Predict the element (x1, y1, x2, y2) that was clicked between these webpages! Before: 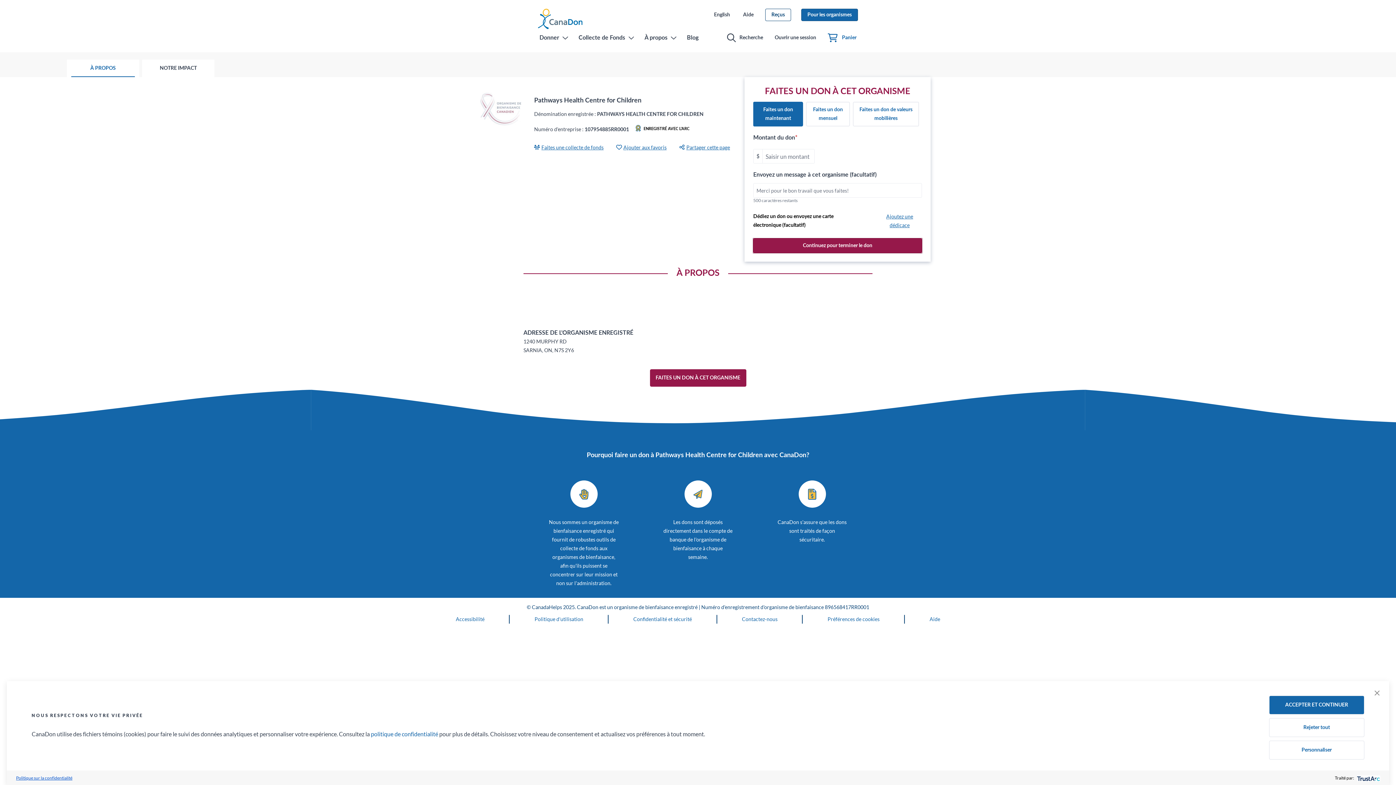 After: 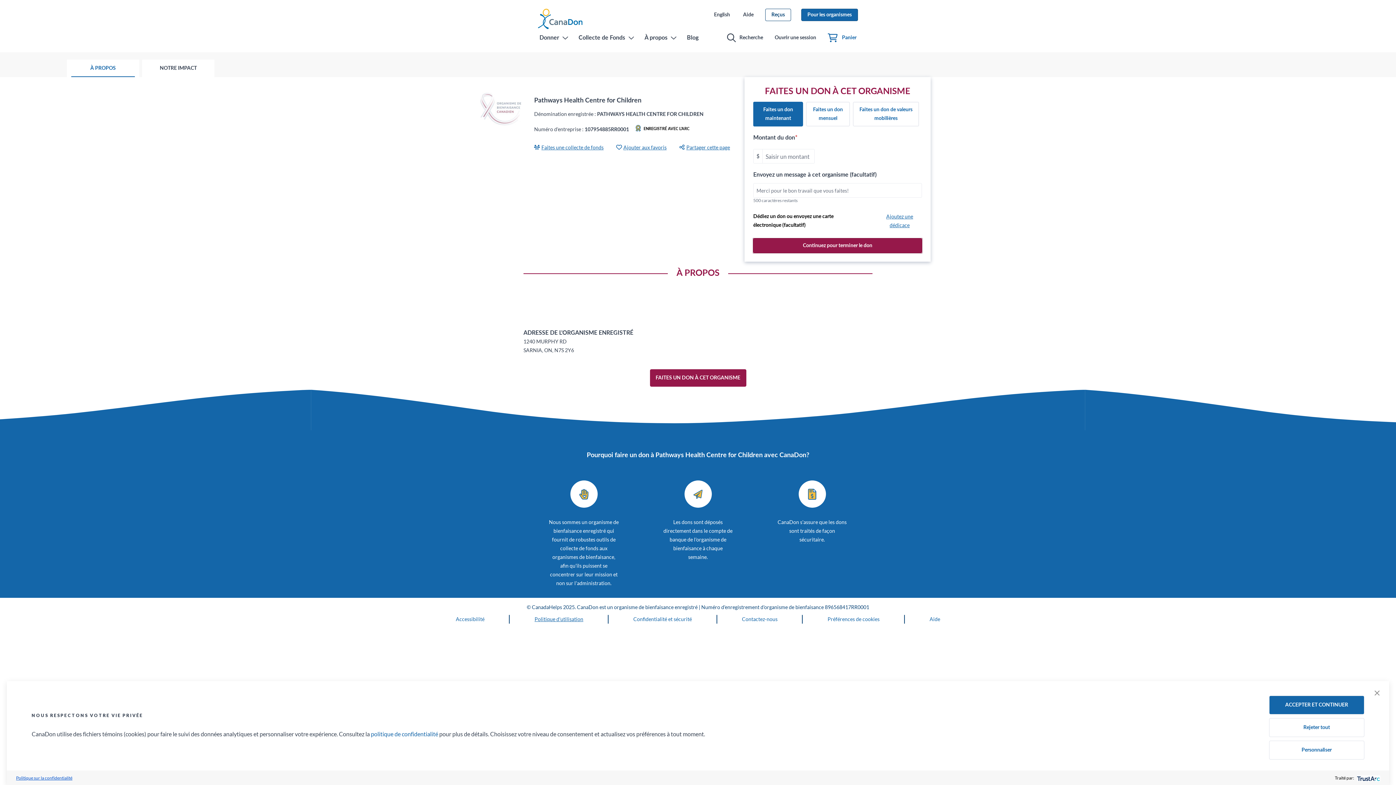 Action: label: Politique d’utilisation bbox: (534, 616, 583, 622)